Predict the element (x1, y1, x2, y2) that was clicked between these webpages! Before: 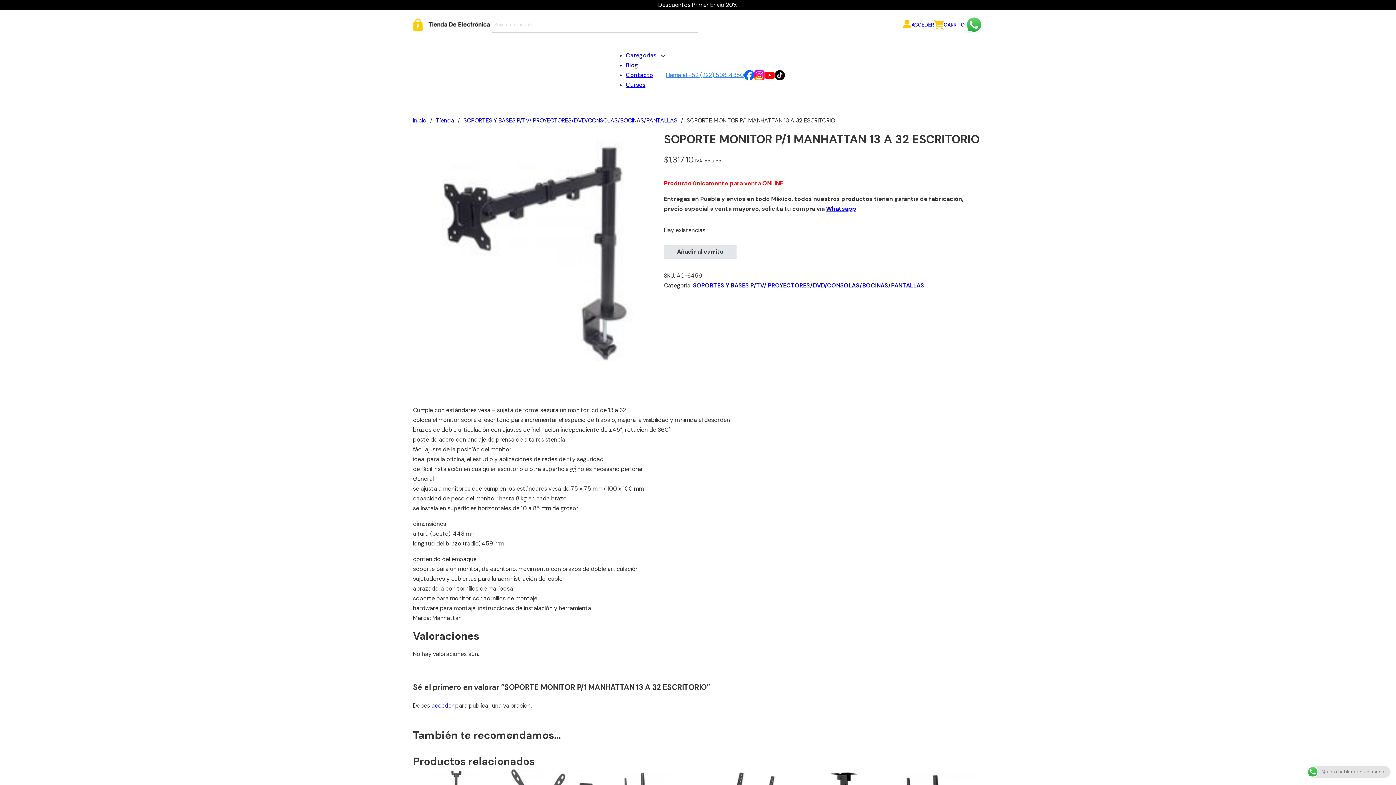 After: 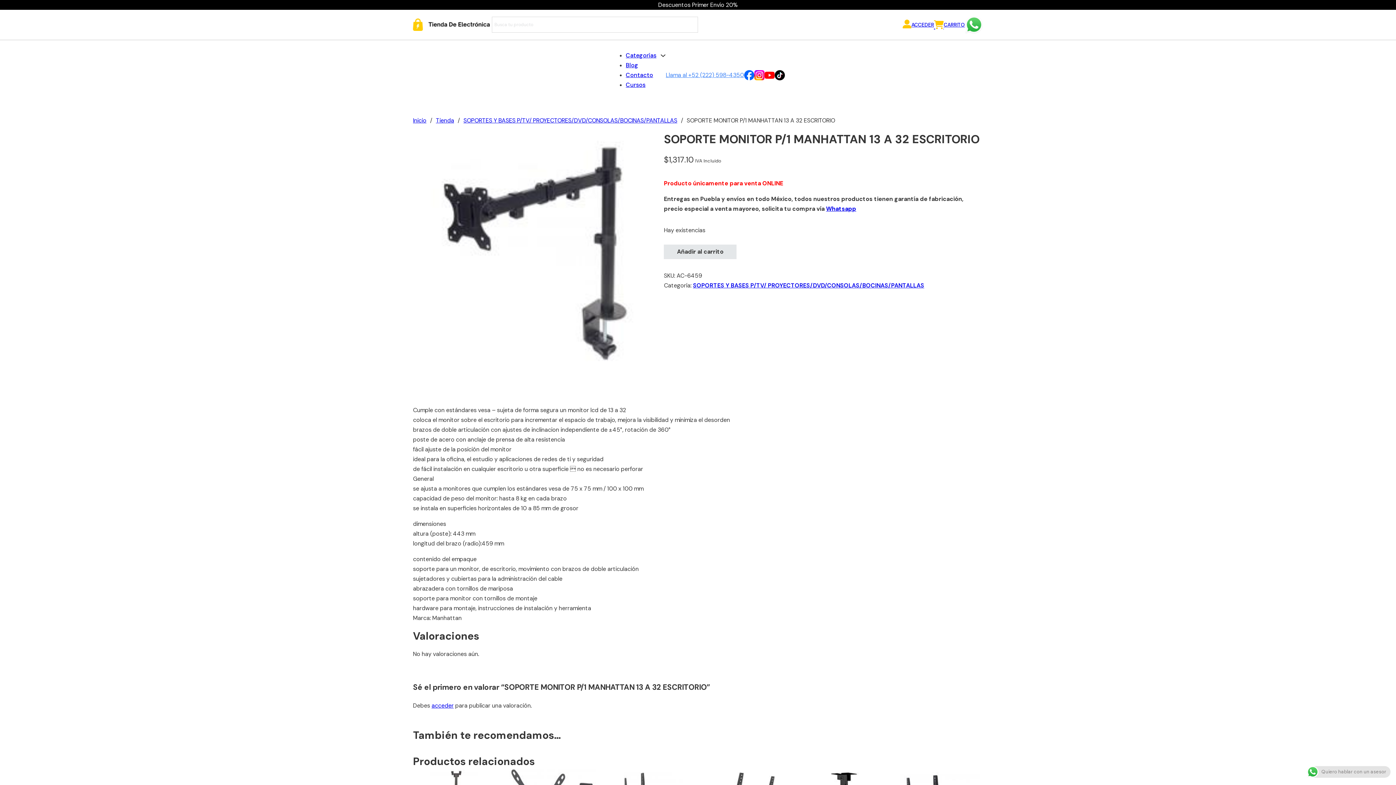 Action: bbox: (774, 69, 784, 80)